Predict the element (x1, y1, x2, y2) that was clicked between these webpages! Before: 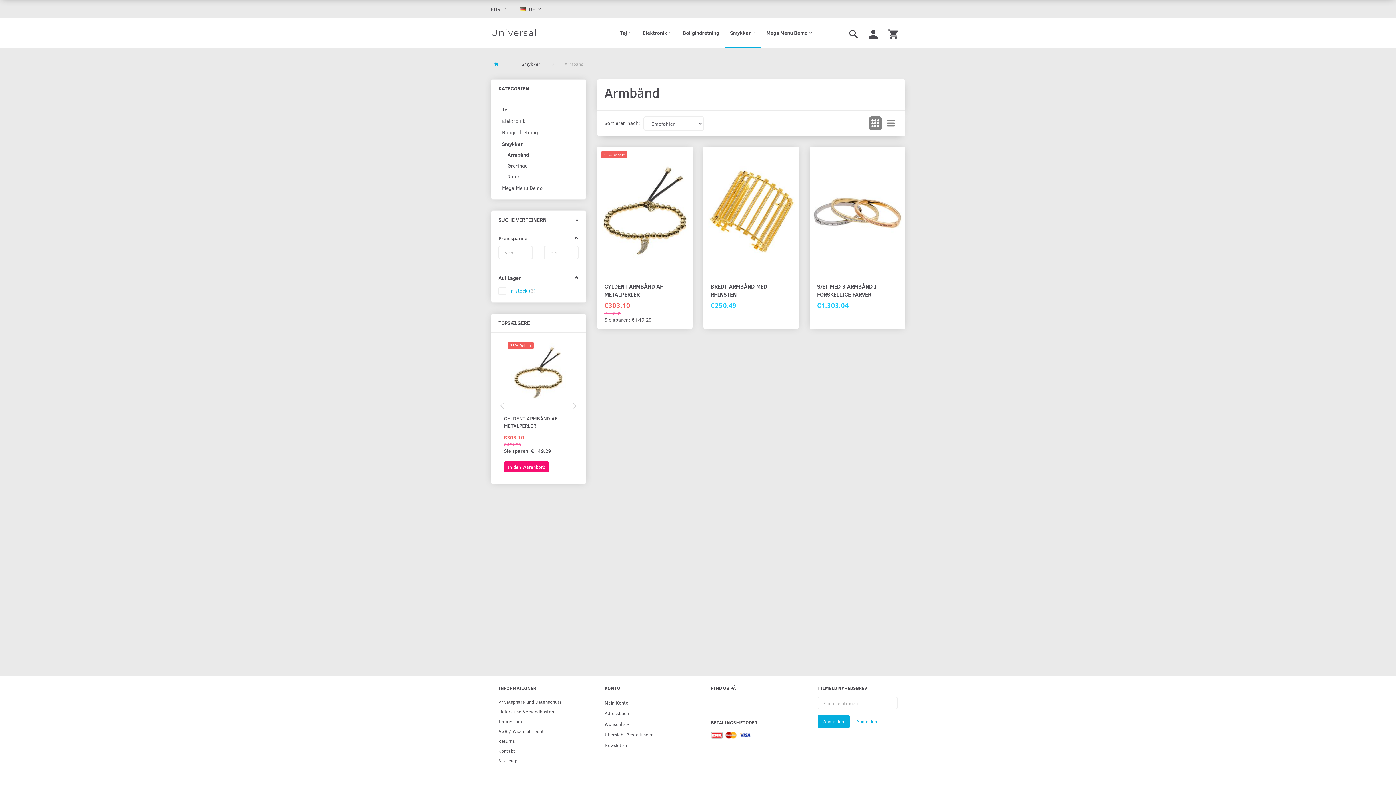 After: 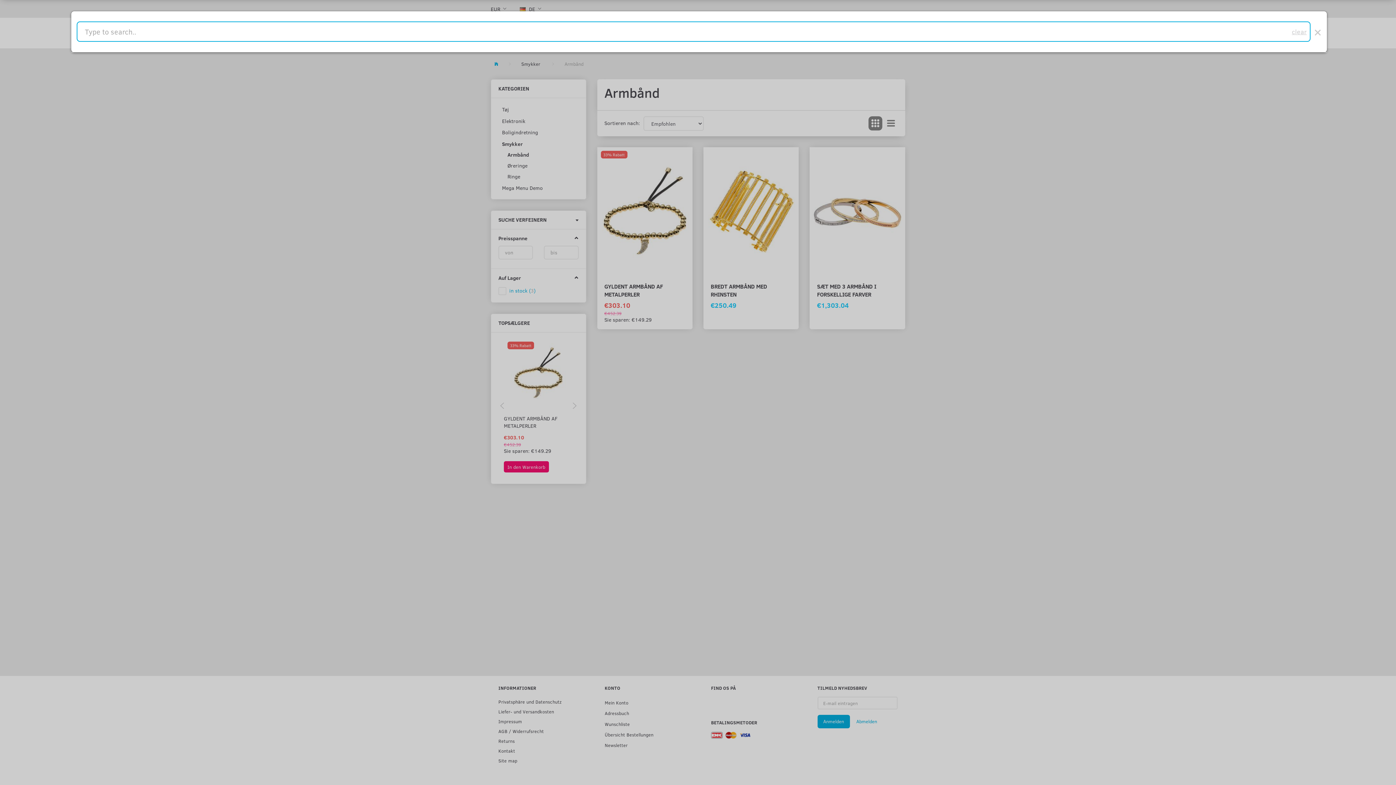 Action: bbox: (844, 17, 863, 48)